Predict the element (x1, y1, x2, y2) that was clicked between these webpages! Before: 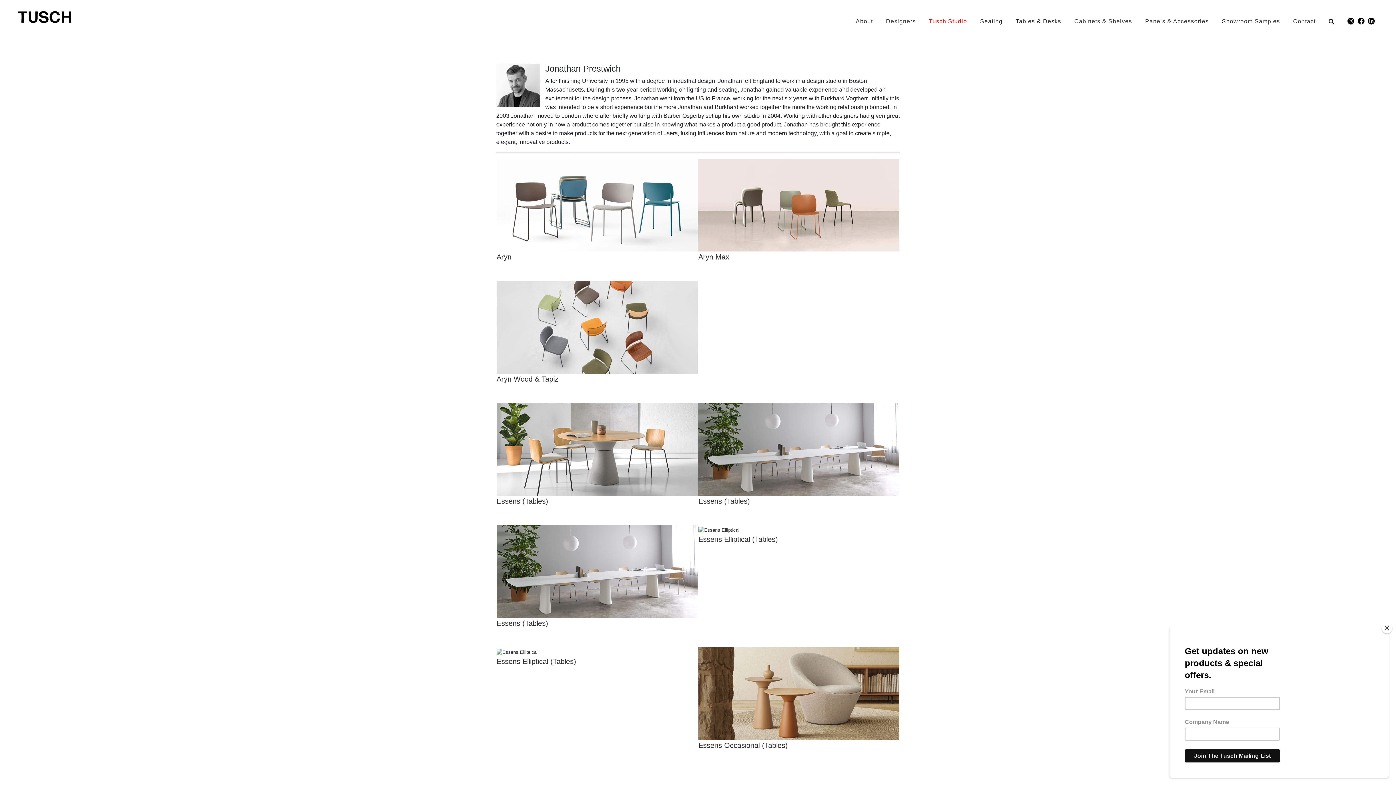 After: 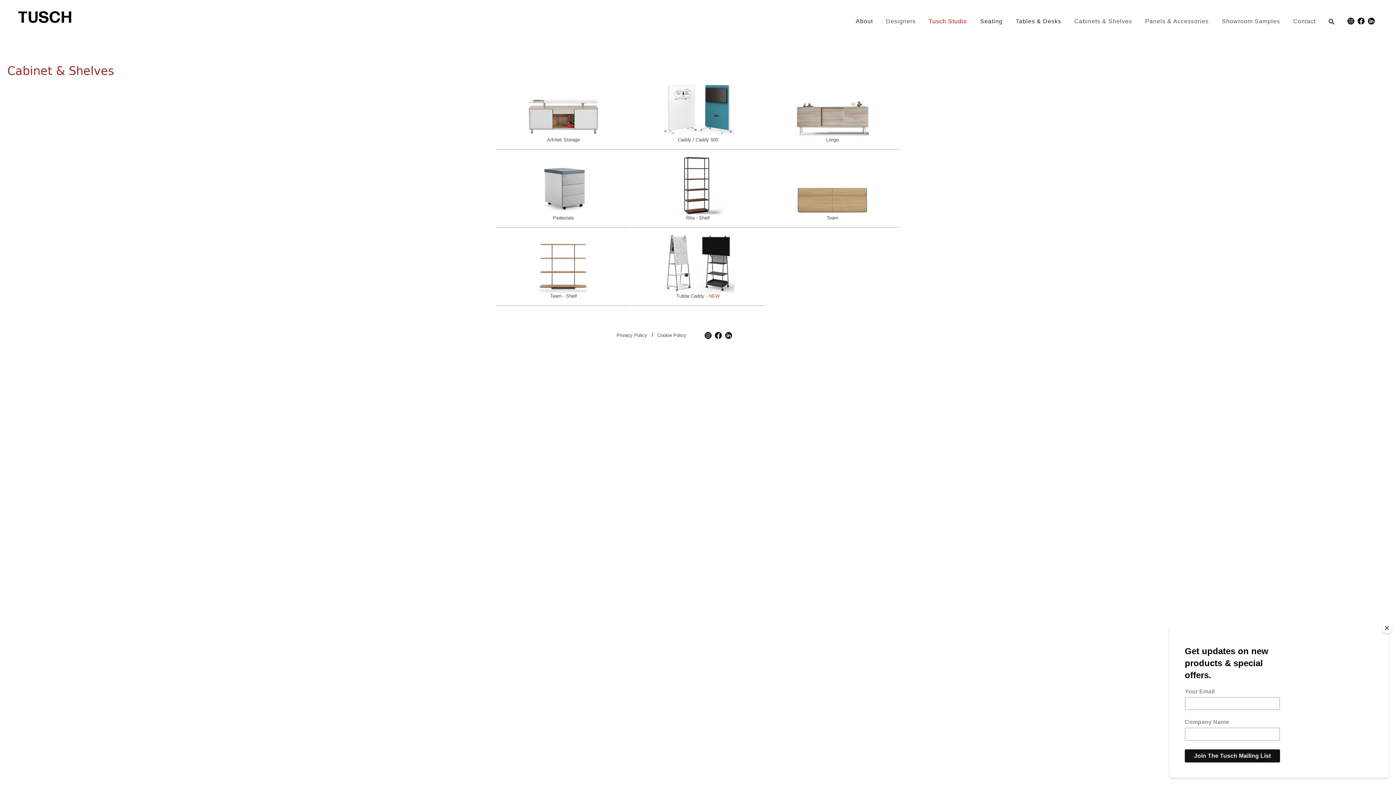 Action: label: Cabinets & Shelves bbox: (1074, 18, 1132, 26)